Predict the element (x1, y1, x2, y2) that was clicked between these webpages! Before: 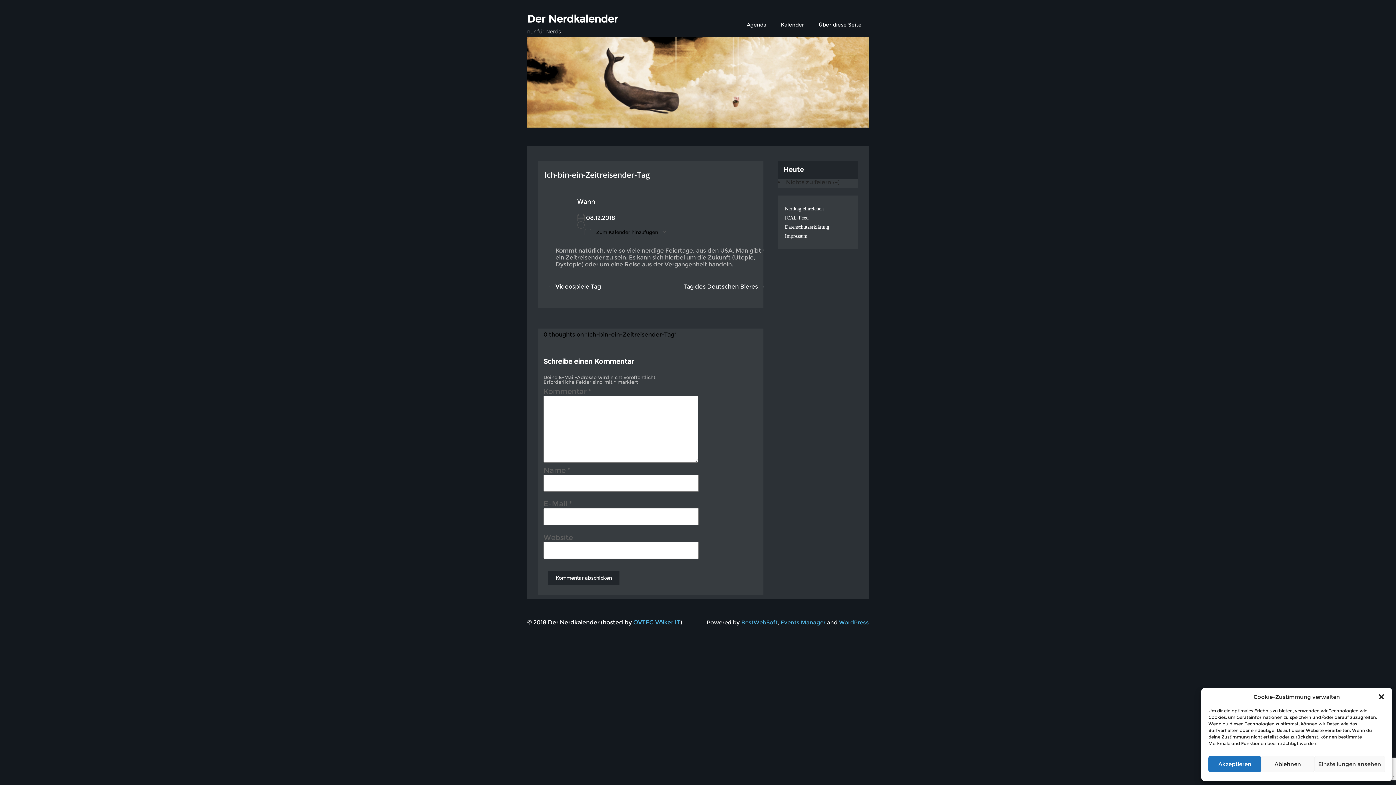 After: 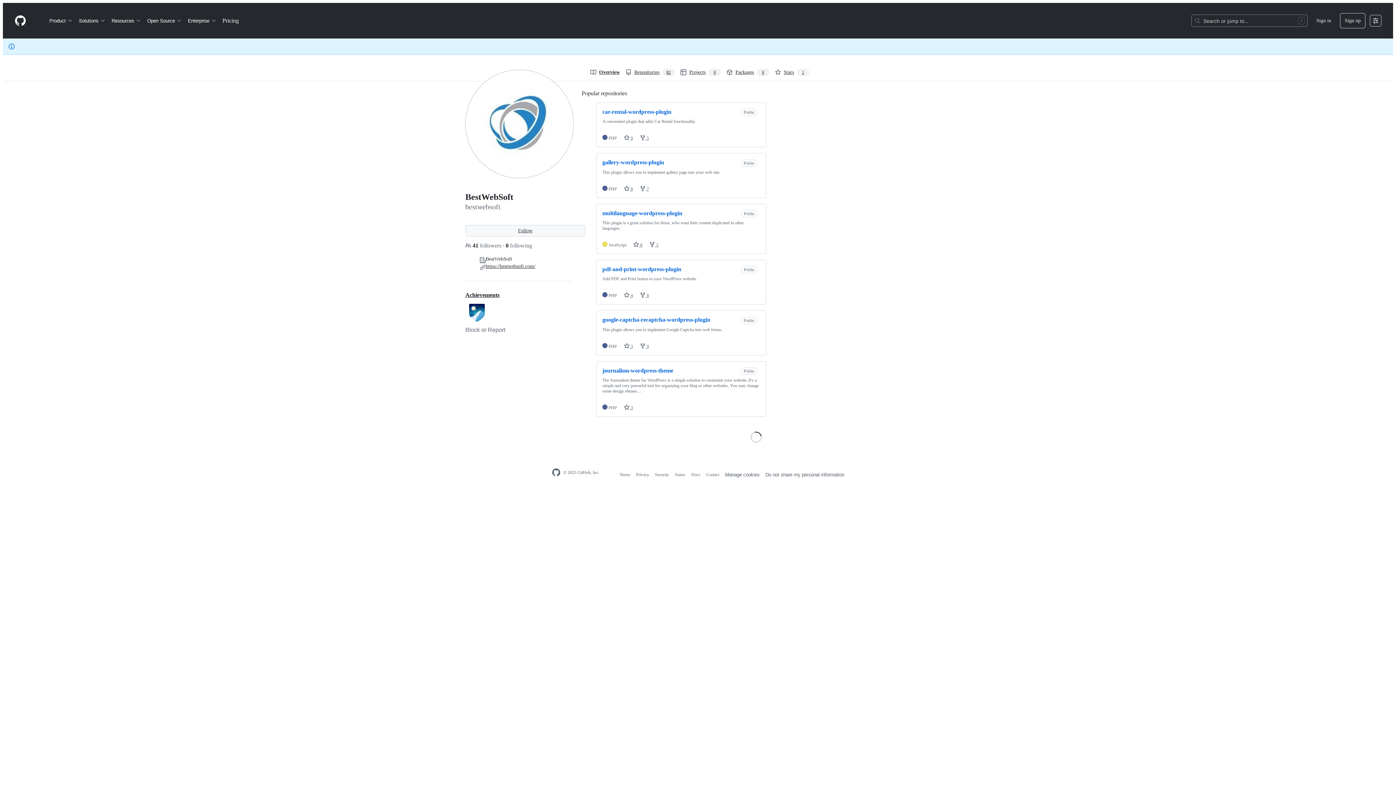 Action: bbox: (741, 619, 777, 626) label: BestWebSoft